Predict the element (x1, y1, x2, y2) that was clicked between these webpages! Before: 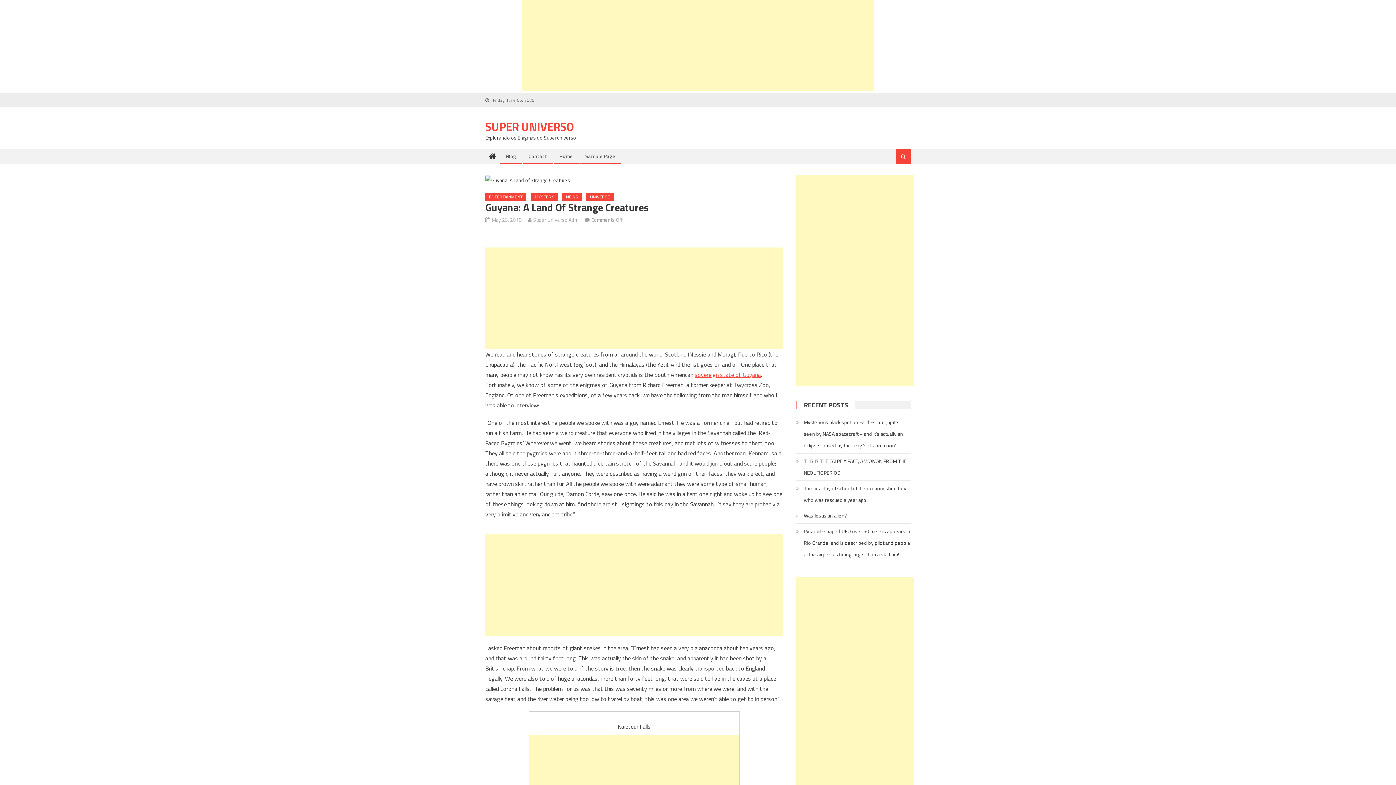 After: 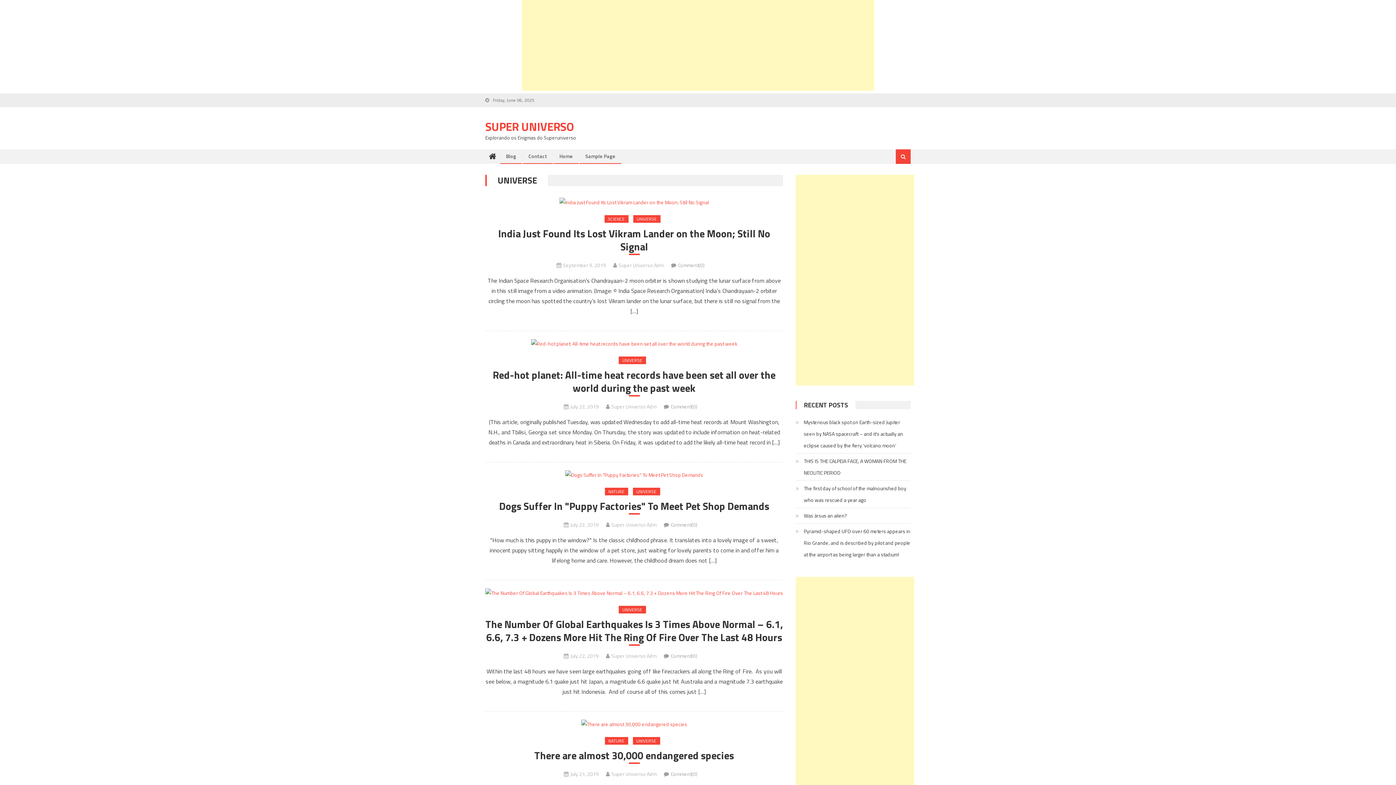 Action: bbox: (586, 193, 613, 200) label: UNIVERSE